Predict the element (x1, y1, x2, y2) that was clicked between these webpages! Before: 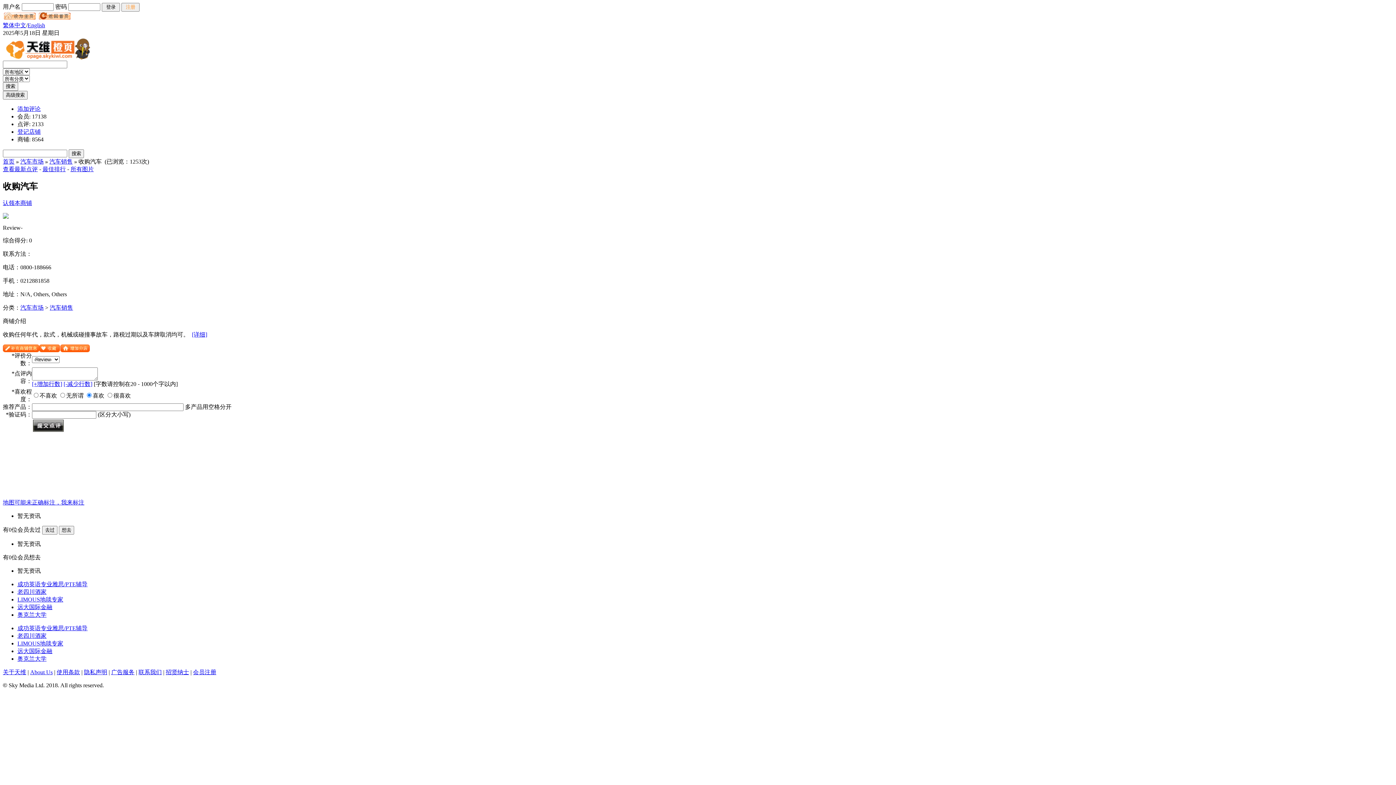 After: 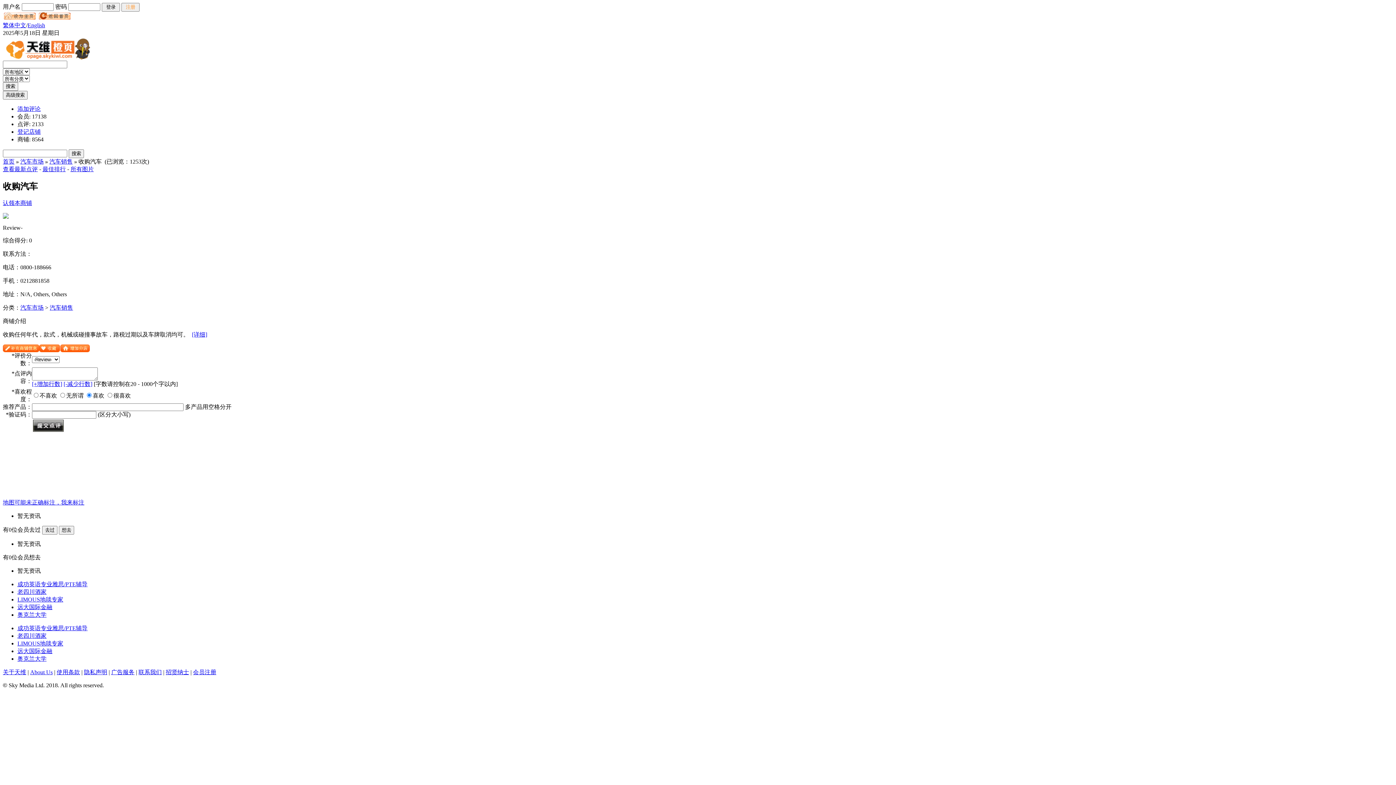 Action: bbox: (2, 166, 37, 172) label: 查看最新点评